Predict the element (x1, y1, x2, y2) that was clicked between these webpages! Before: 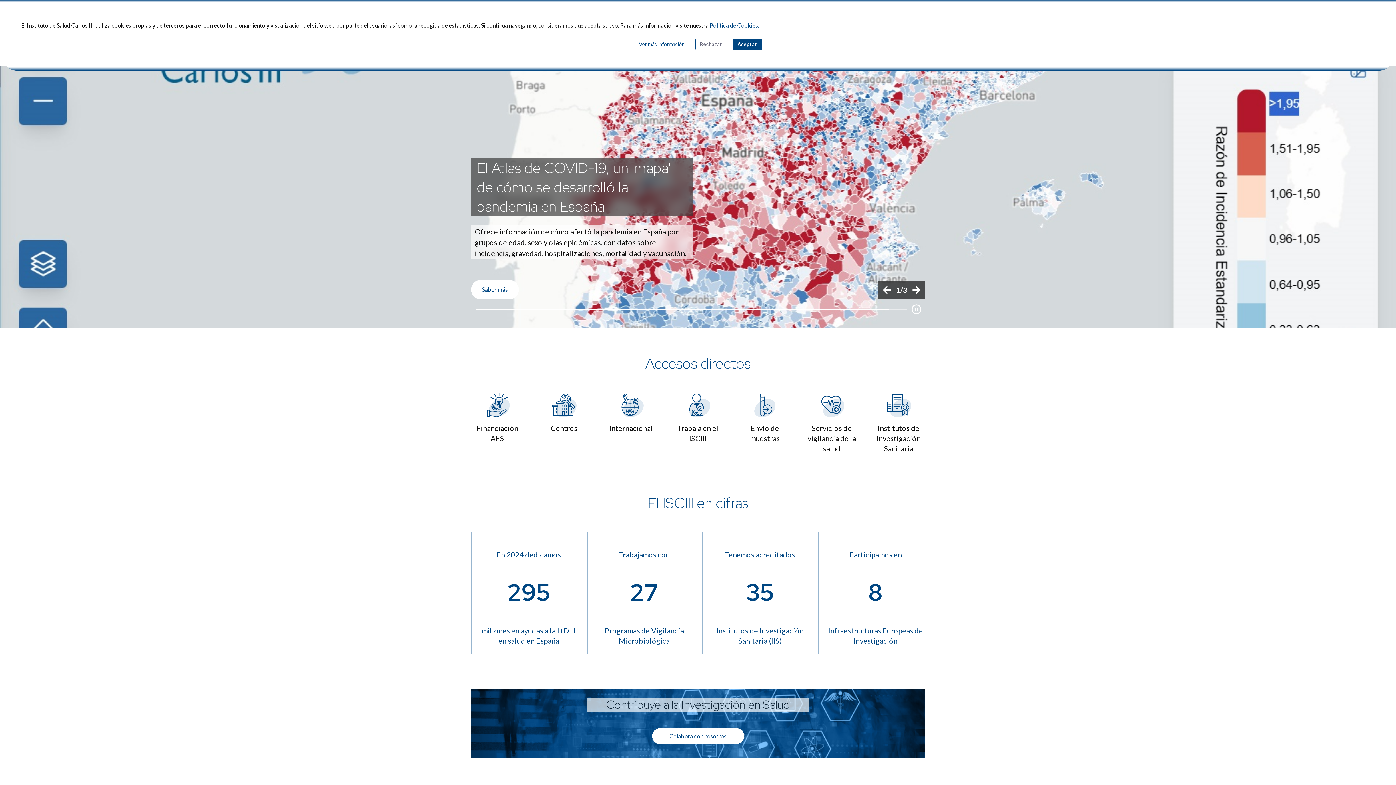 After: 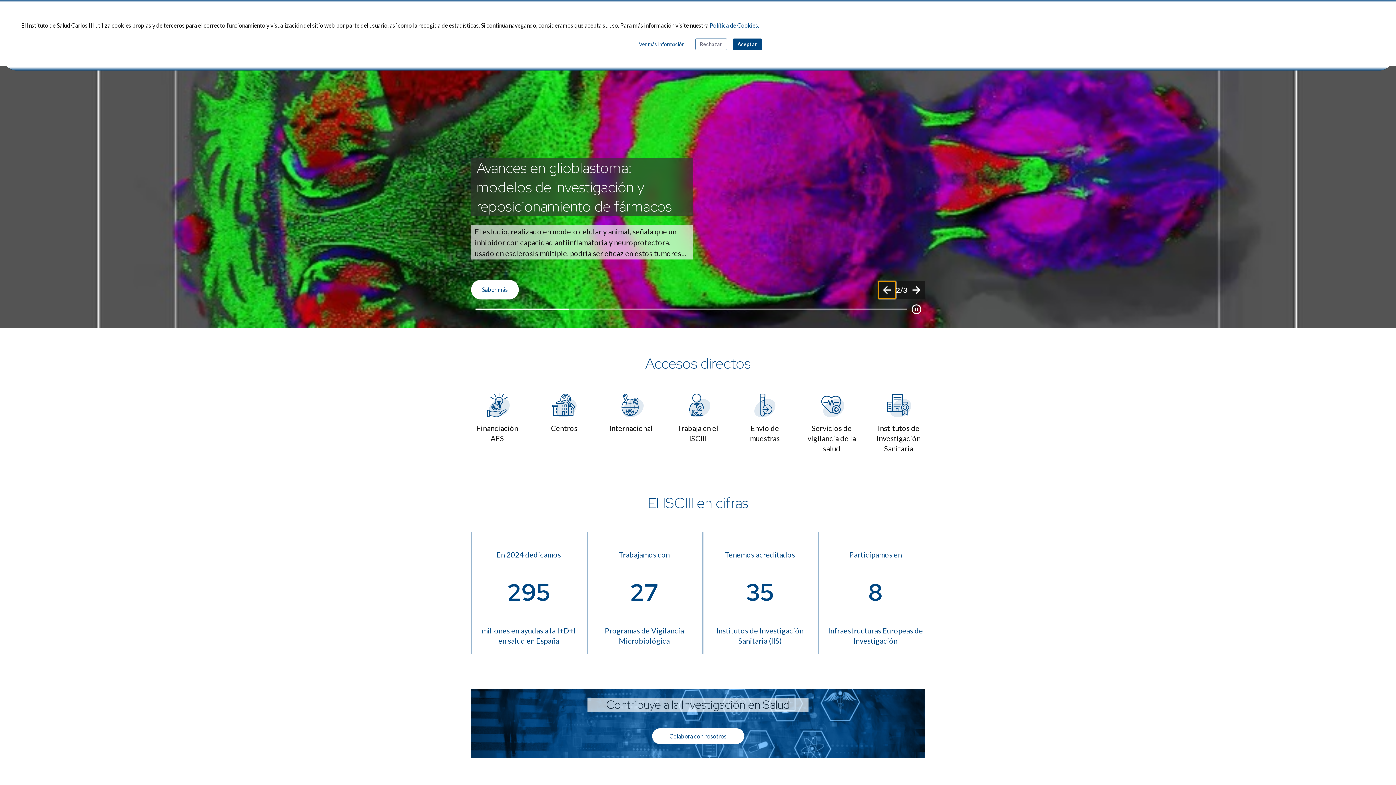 Action: label: Anterior bbox: (878, 281, 896, 298)